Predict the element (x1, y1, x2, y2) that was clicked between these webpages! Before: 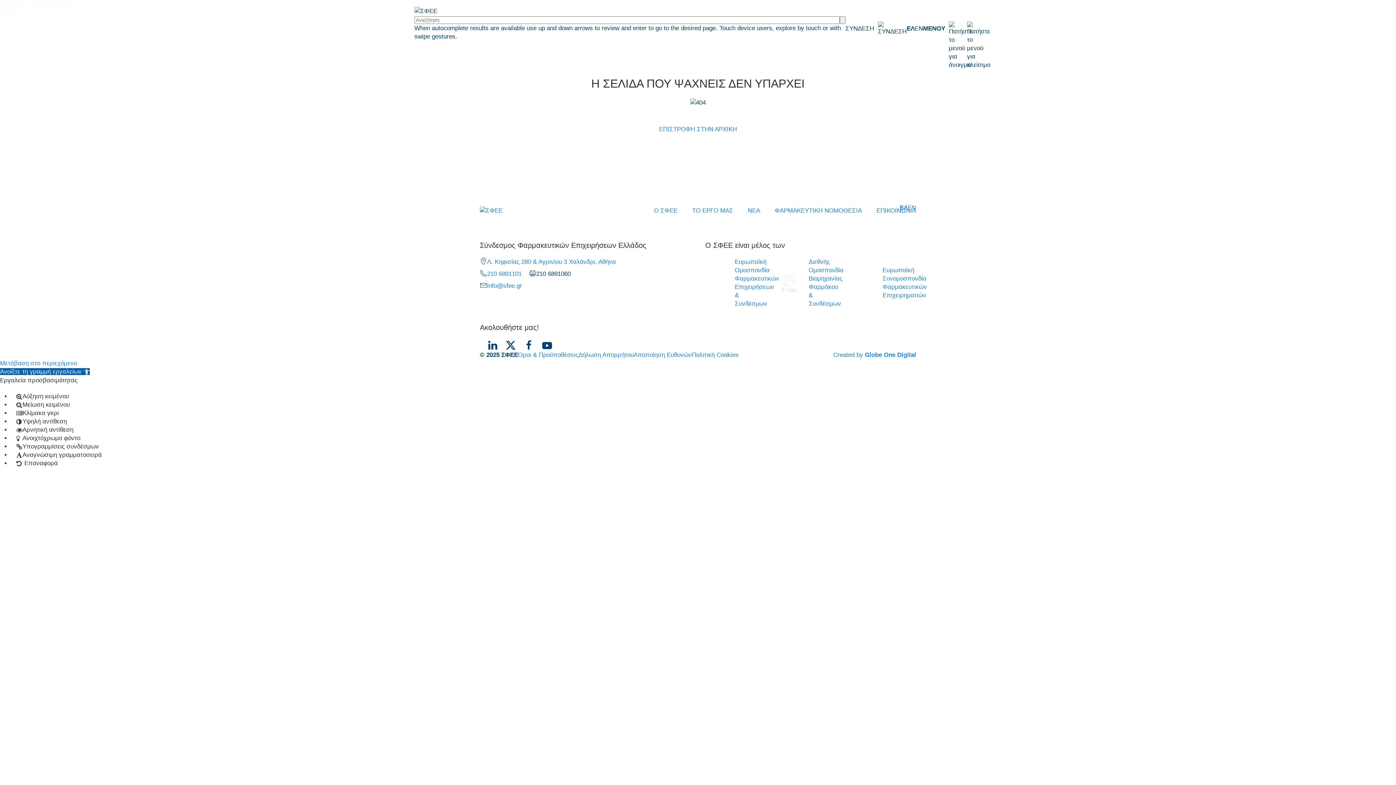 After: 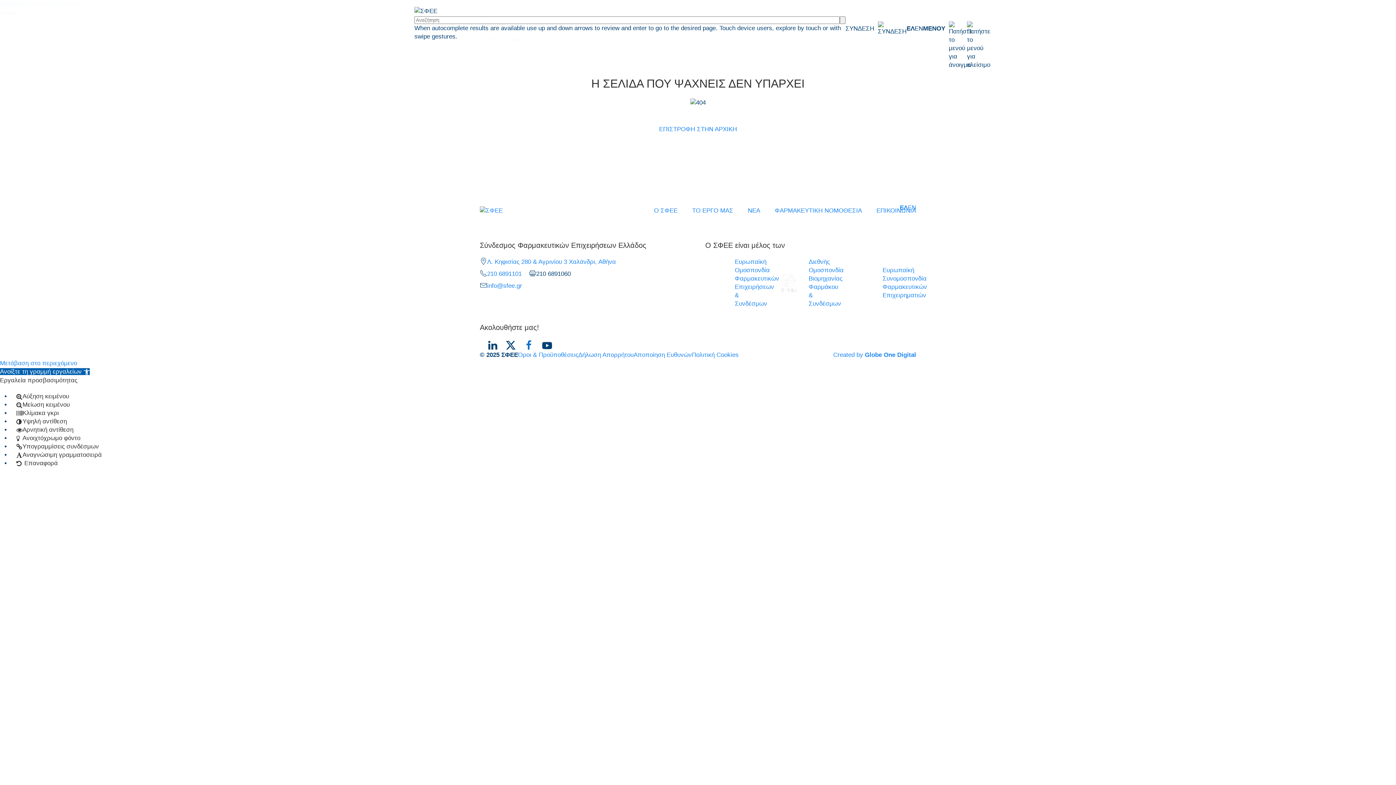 Action: bbox: (523, 340, 534, 350)